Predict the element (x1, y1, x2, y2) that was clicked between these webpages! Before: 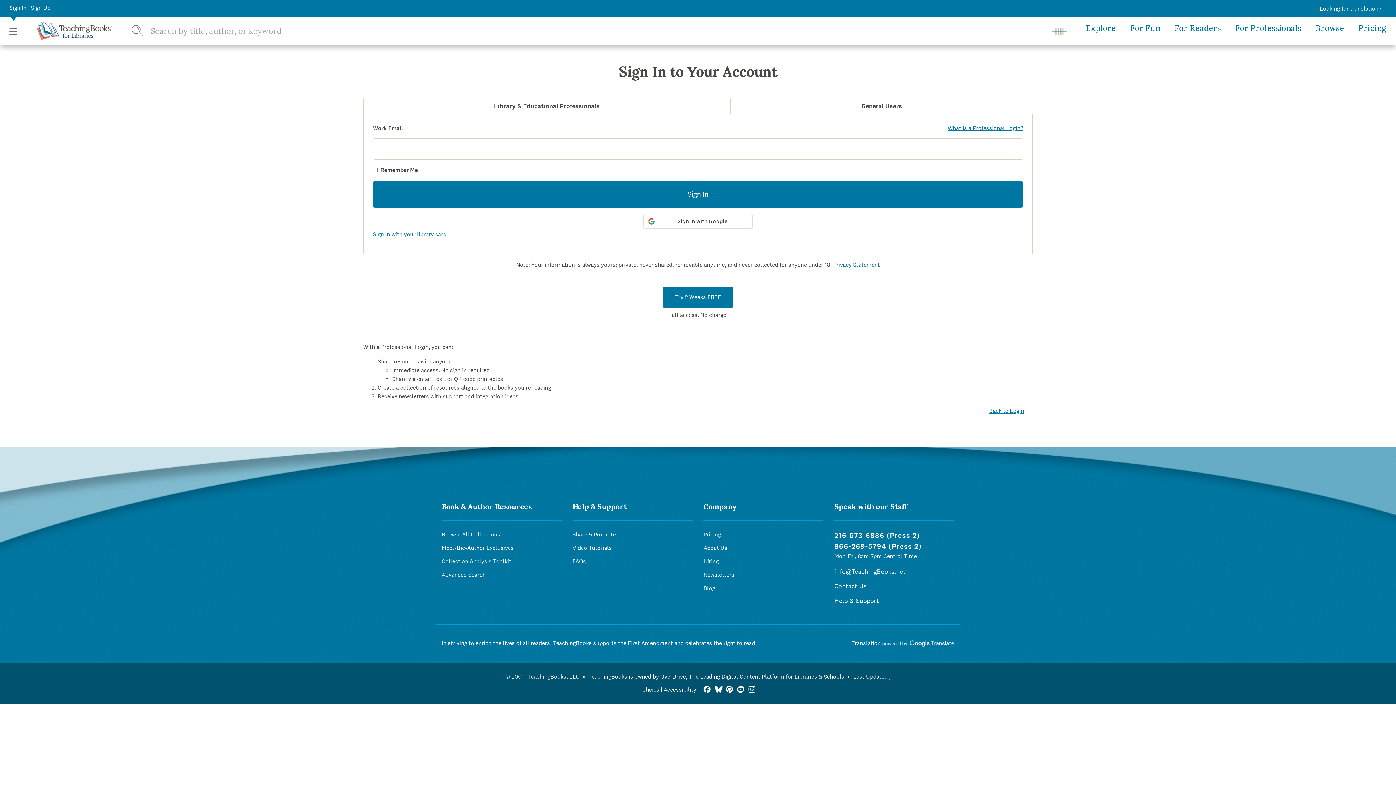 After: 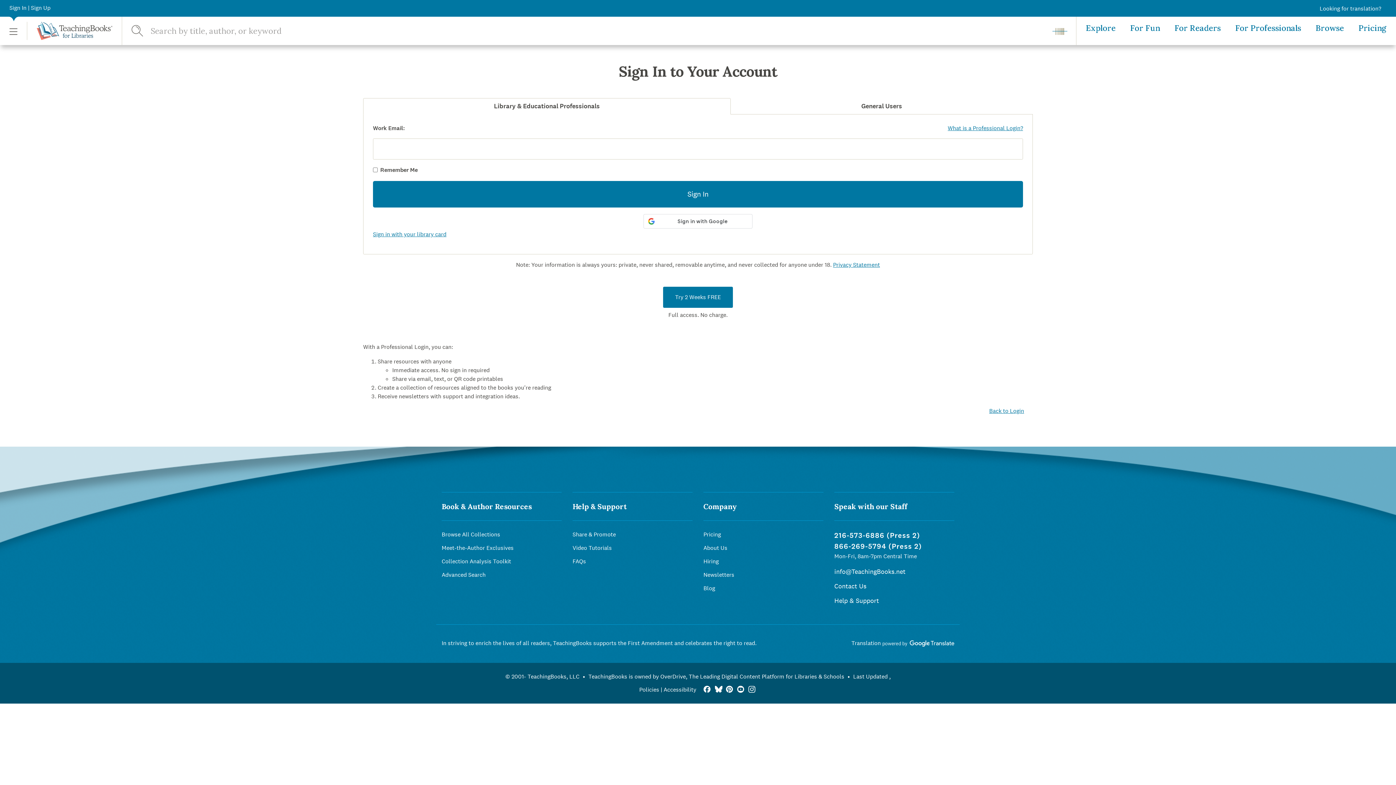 Action: label: Library & Educational Professionals bbox: (363, 98, 730, 114)